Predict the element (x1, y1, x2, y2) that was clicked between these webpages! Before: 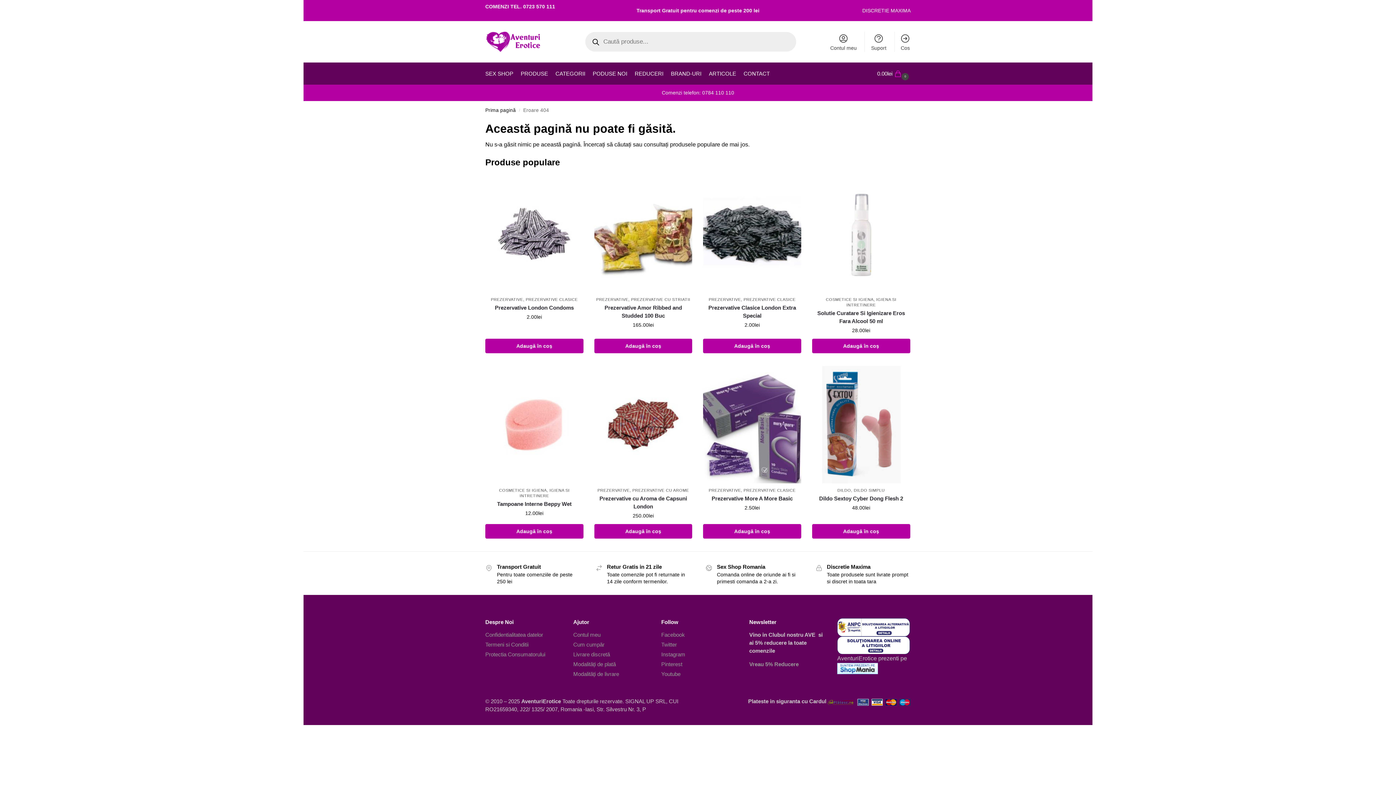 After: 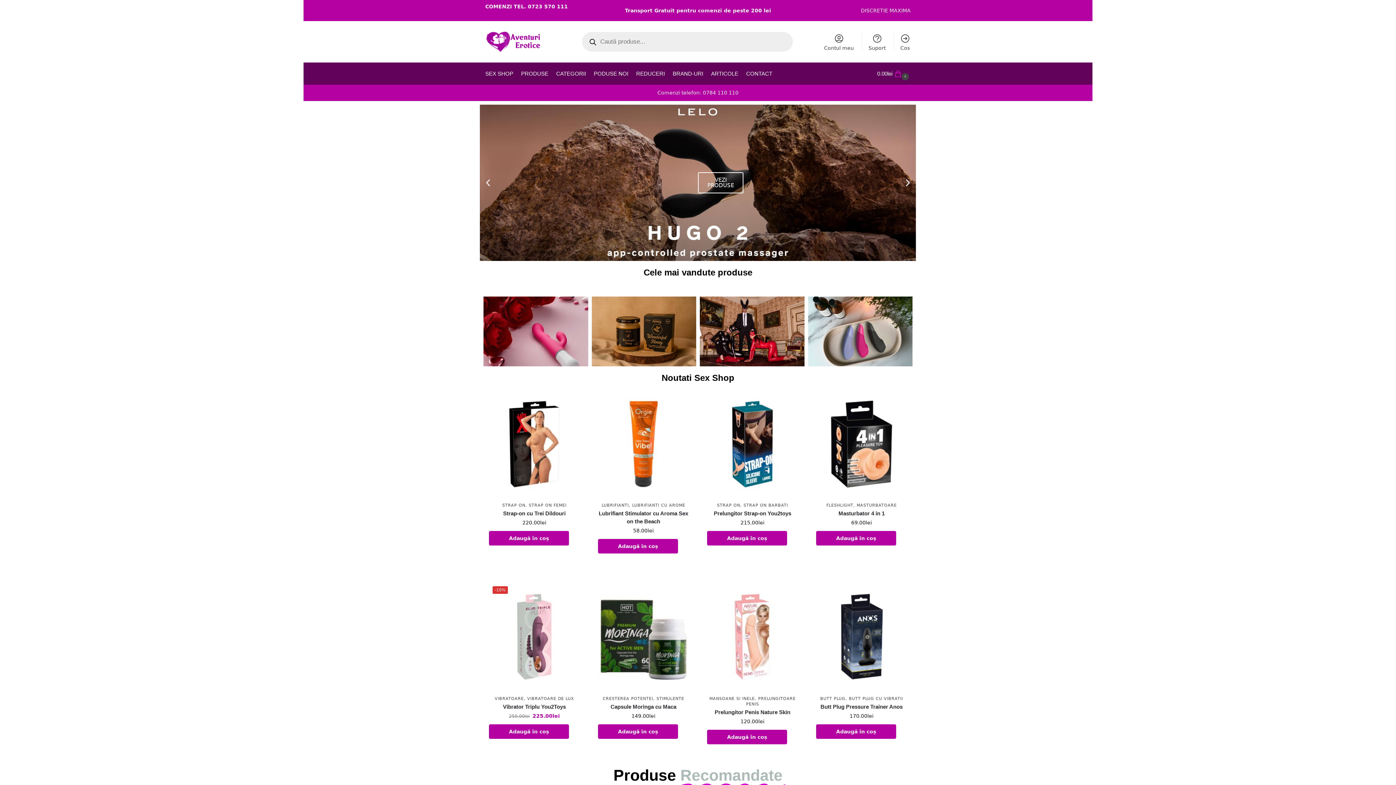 Action: bbox: (485, 30, 546, 53)